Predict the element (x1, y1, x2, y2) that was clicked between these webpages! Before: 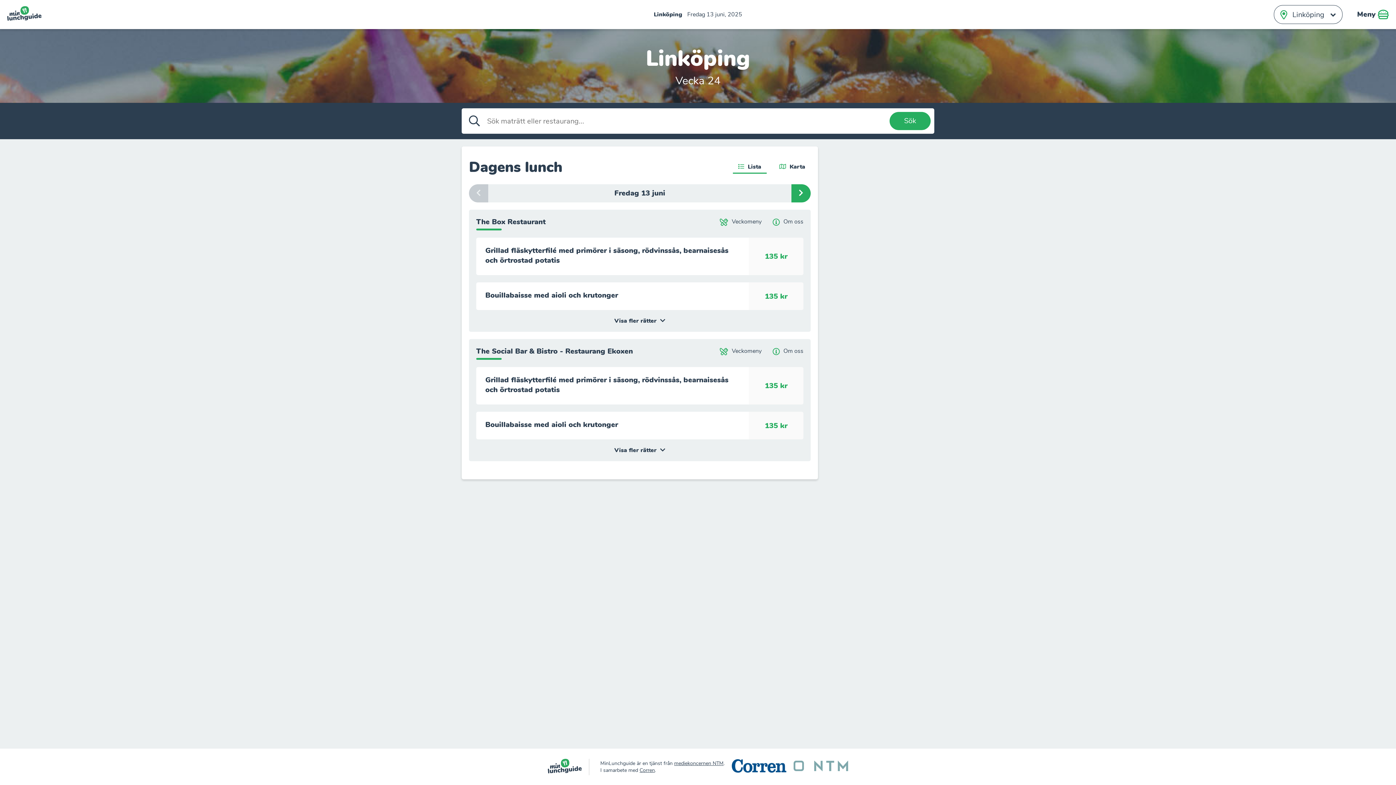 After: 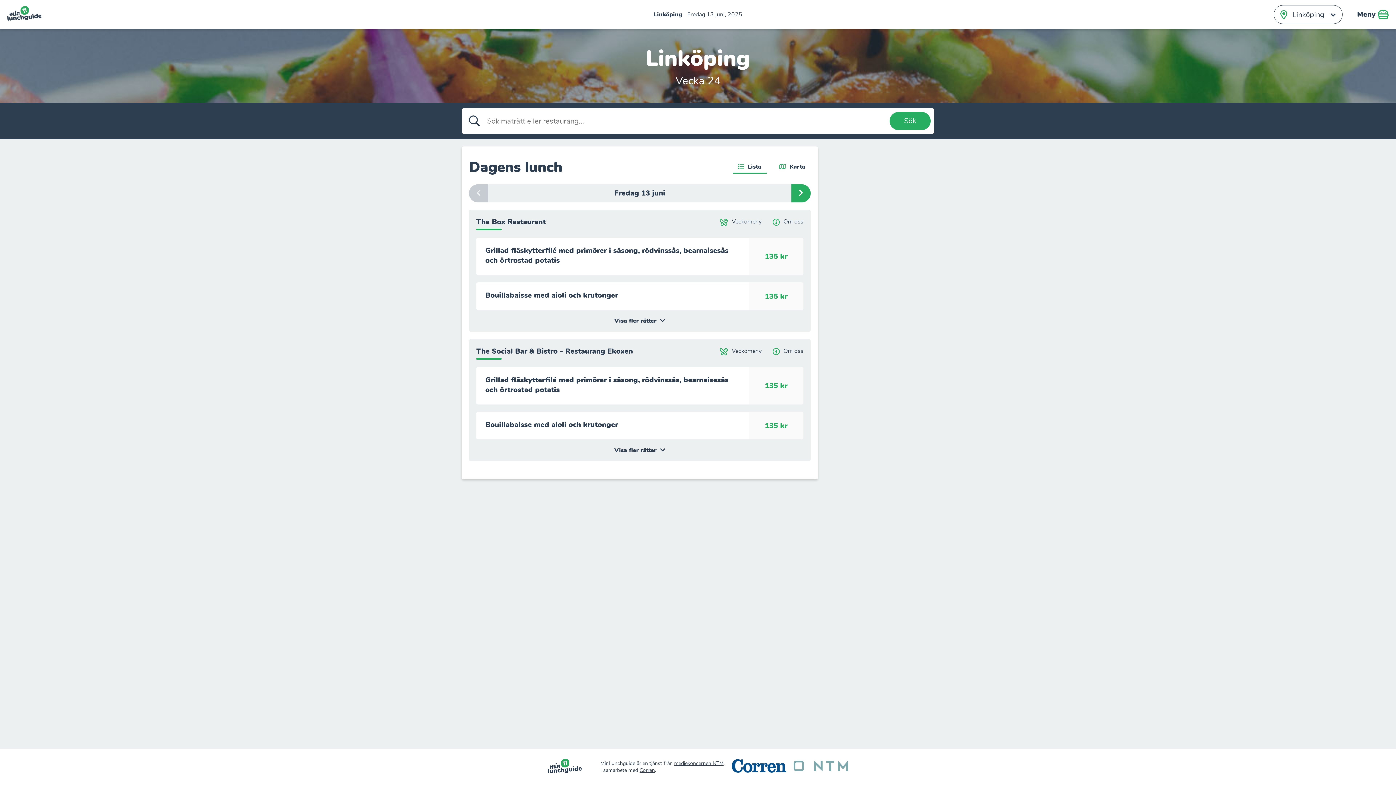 Action: bbox: (639, 767, 655, 774) label: Corren